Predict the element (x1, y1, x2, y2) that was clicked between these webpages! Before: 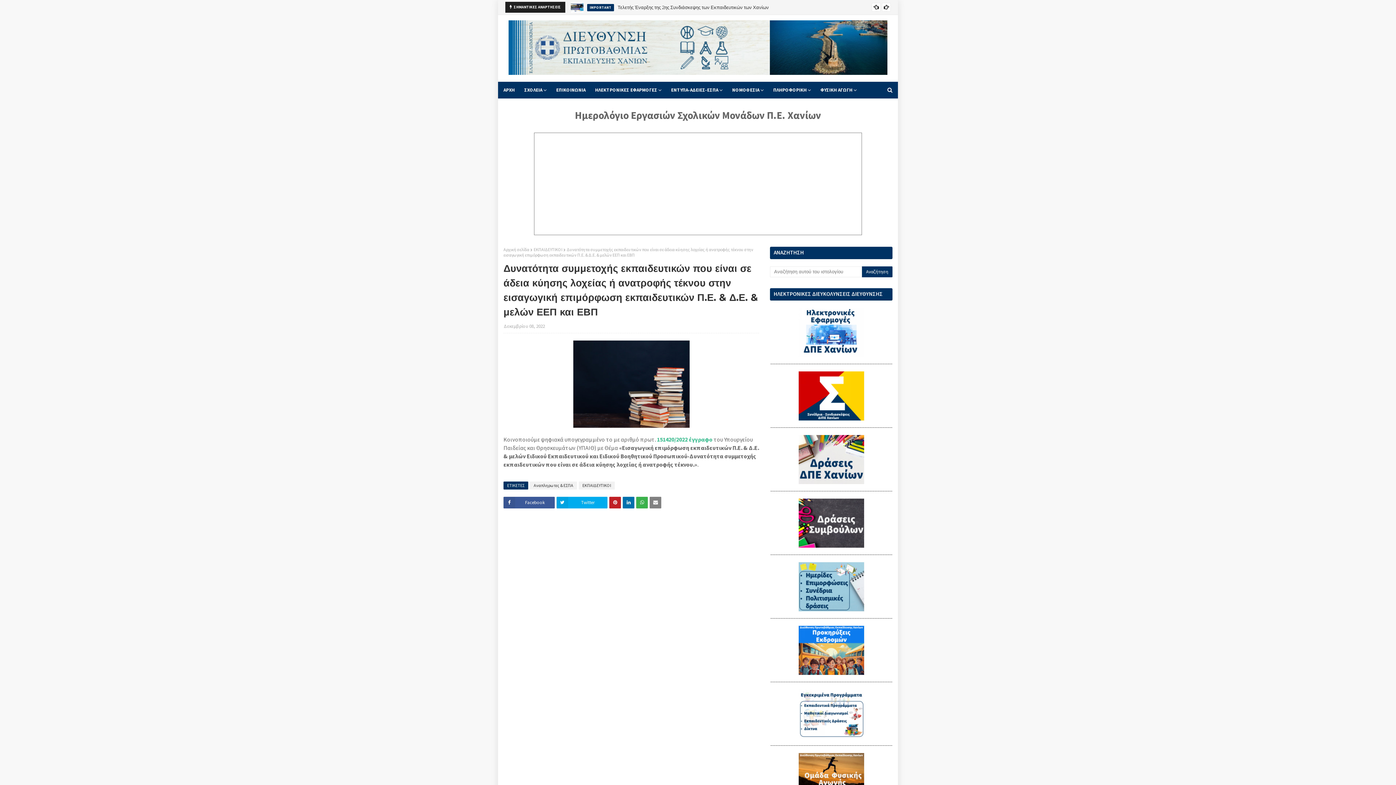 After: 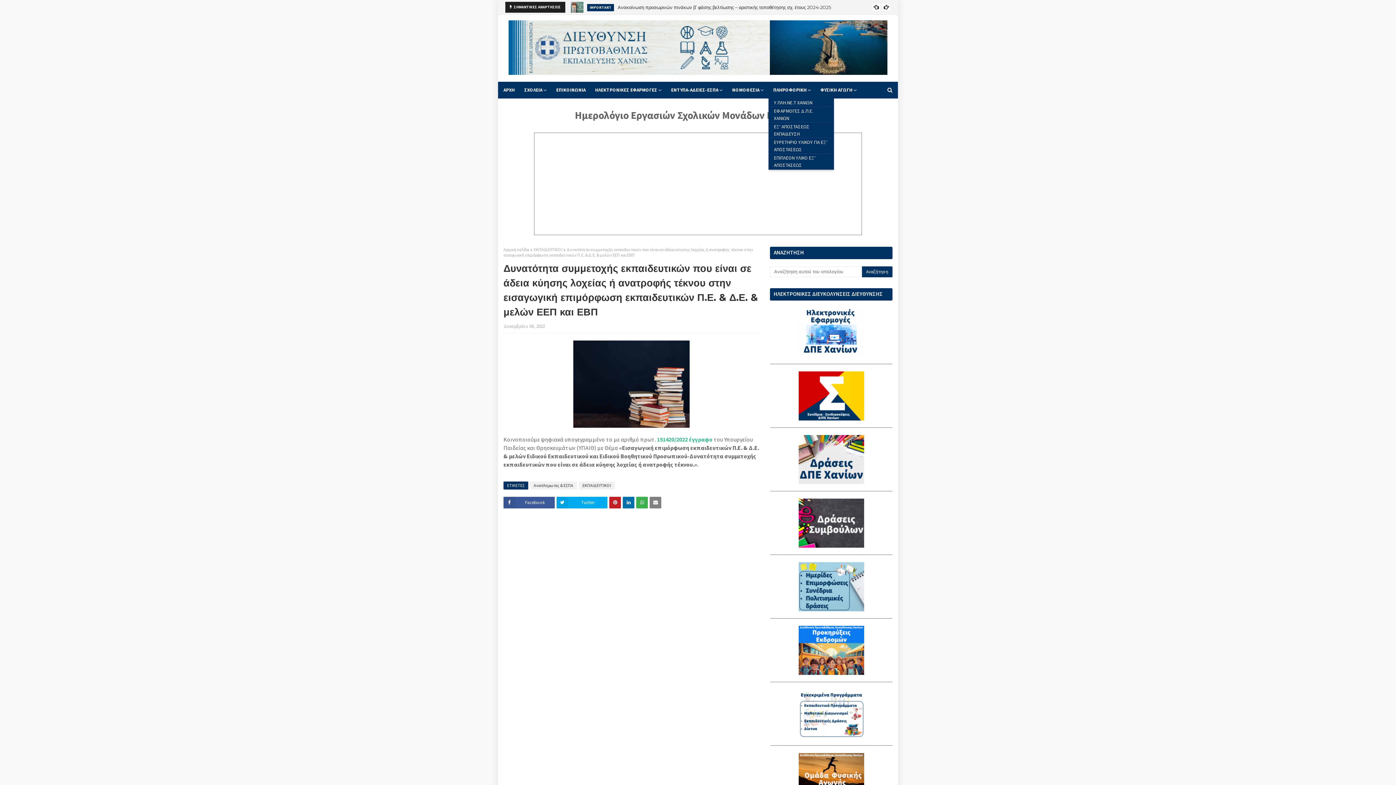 Action: label: ΠΛΗΡΟΦΟΡΙΚΗ bbox: (768, 81, 816, 98)